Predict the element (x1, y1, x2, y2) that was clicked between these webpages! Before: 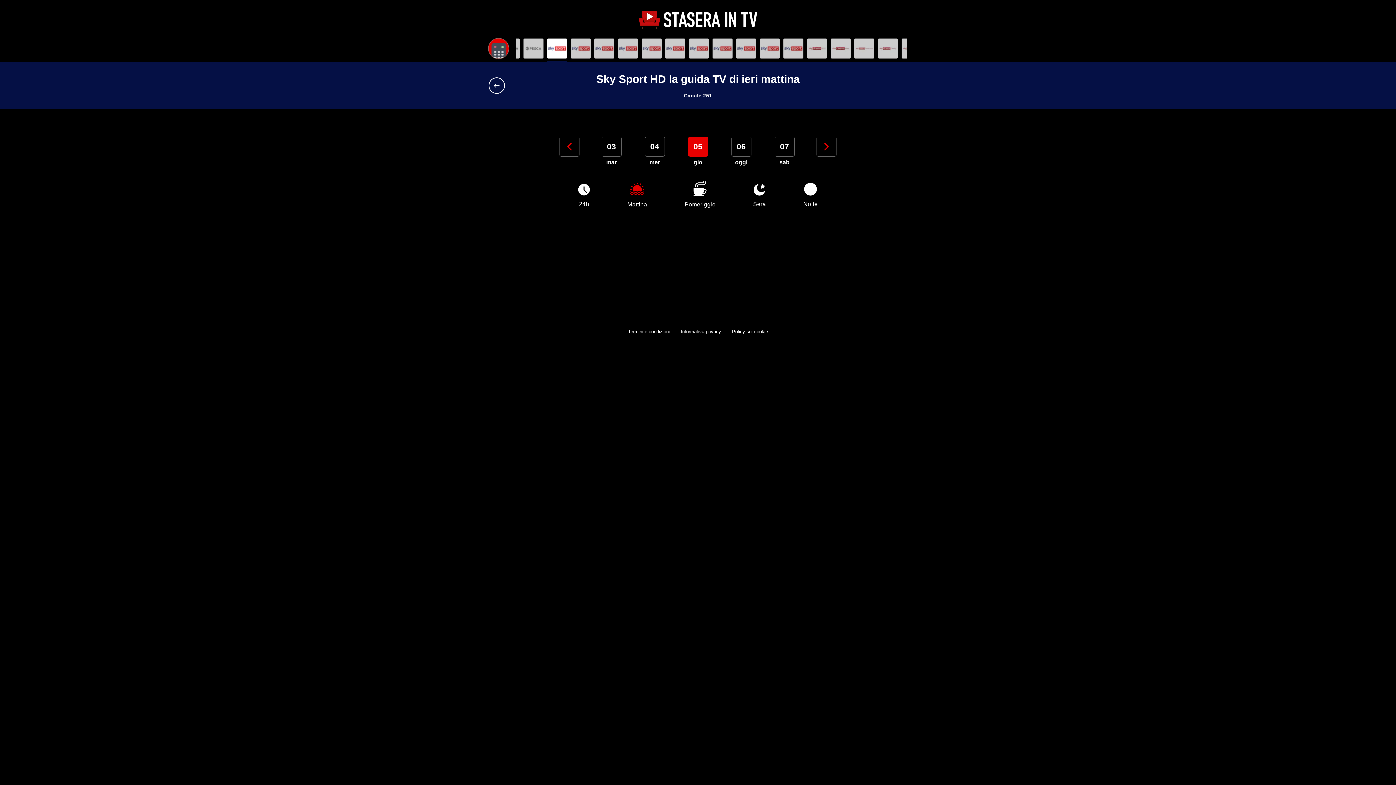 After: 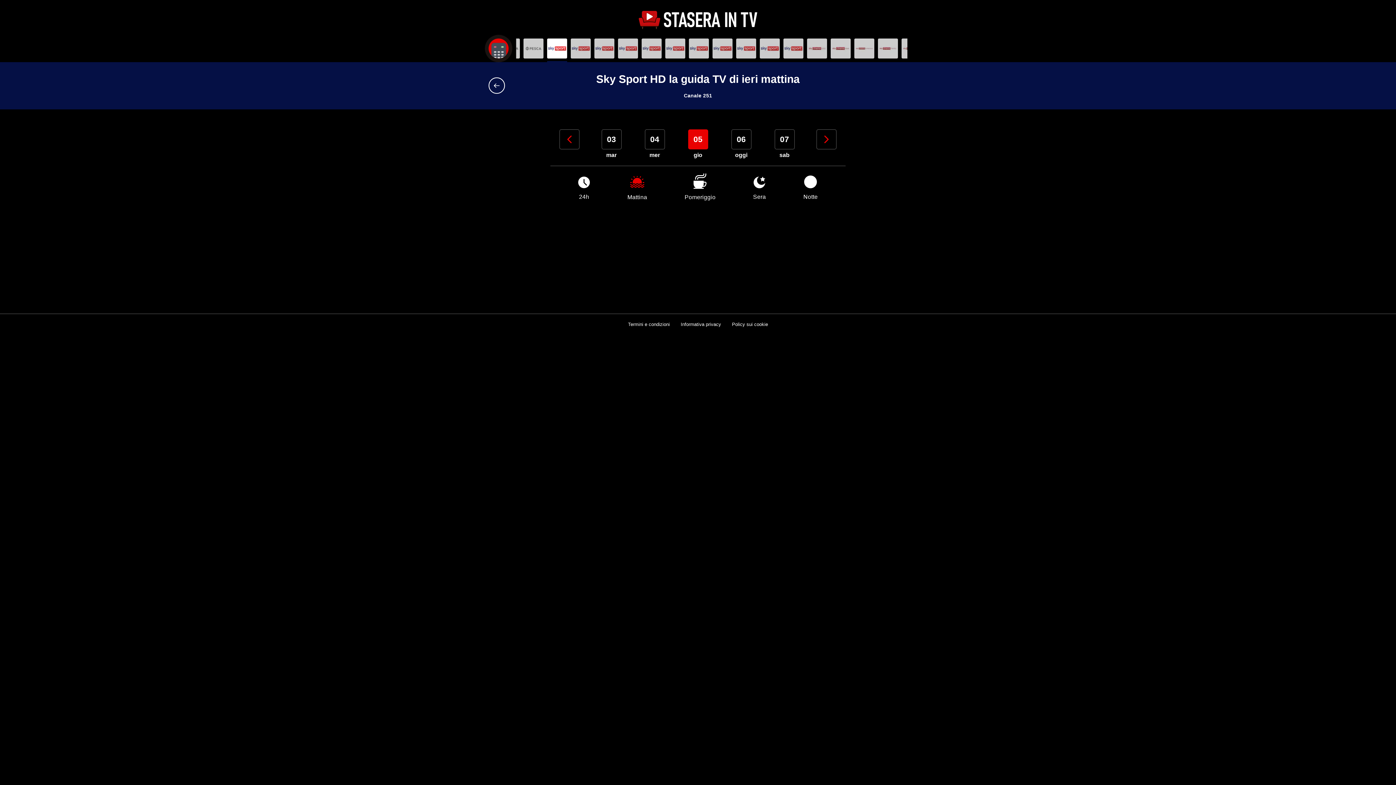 Action: label: Mattina bbox: (627, 181, 647, 208)